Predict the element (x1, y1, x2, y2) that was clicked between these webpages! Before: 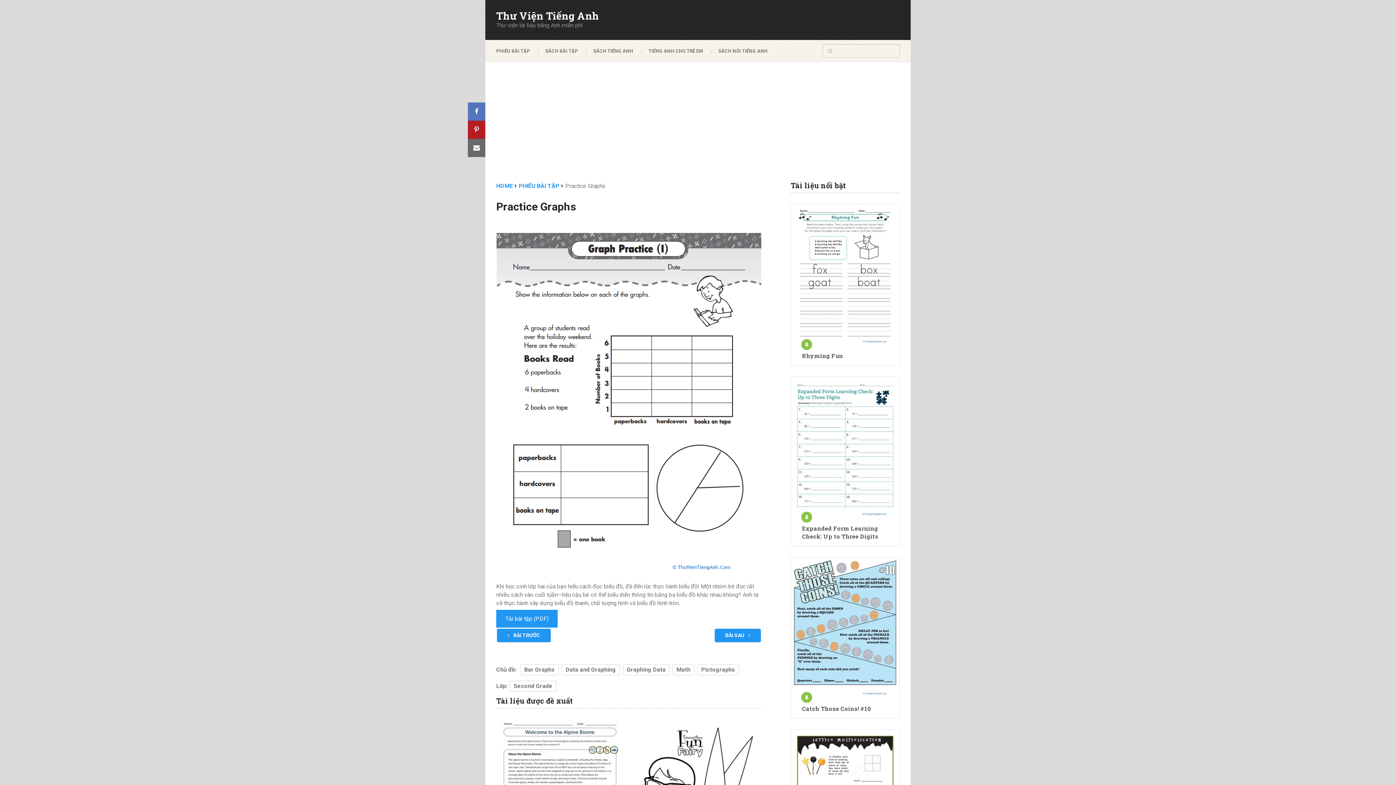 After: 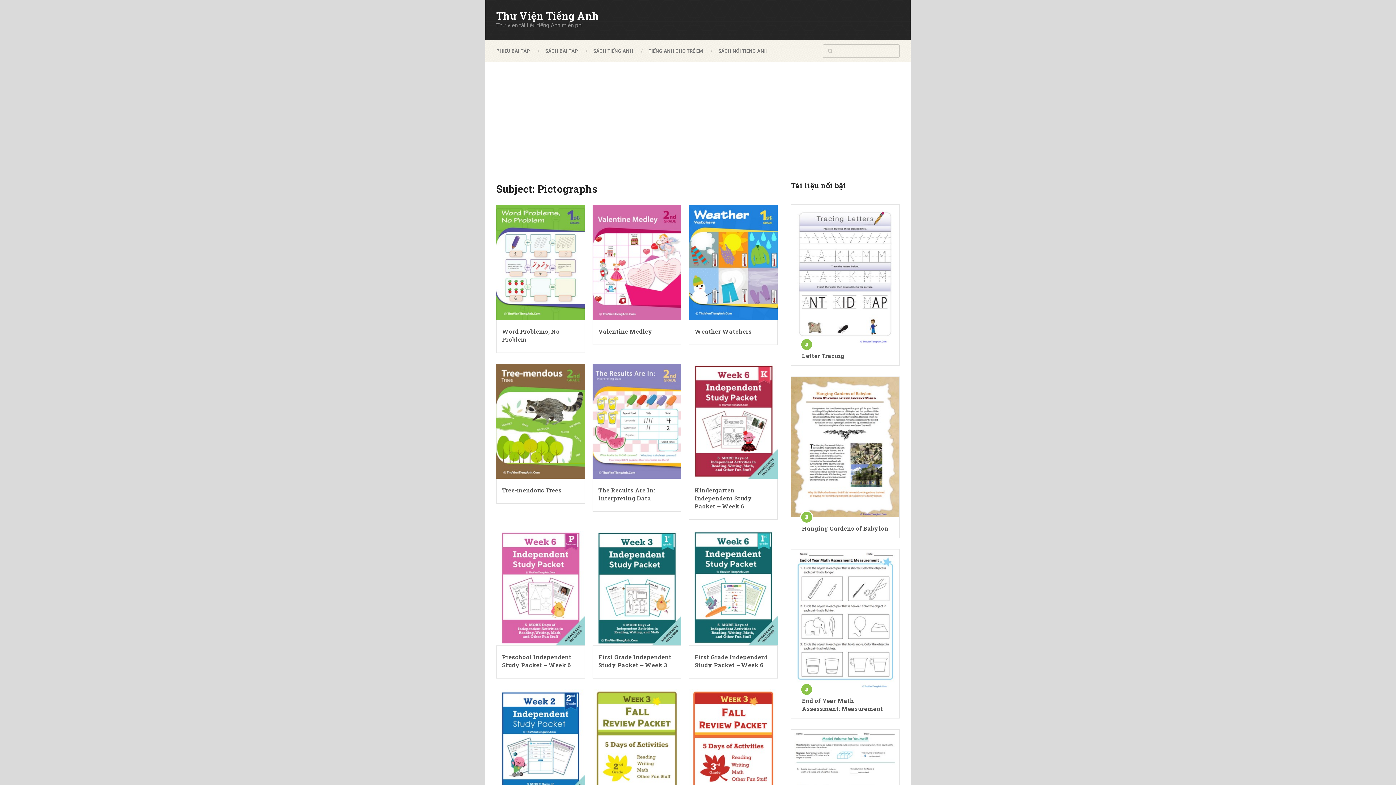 Action: bbox: (697, 664, 739, 675) label: Pictographs